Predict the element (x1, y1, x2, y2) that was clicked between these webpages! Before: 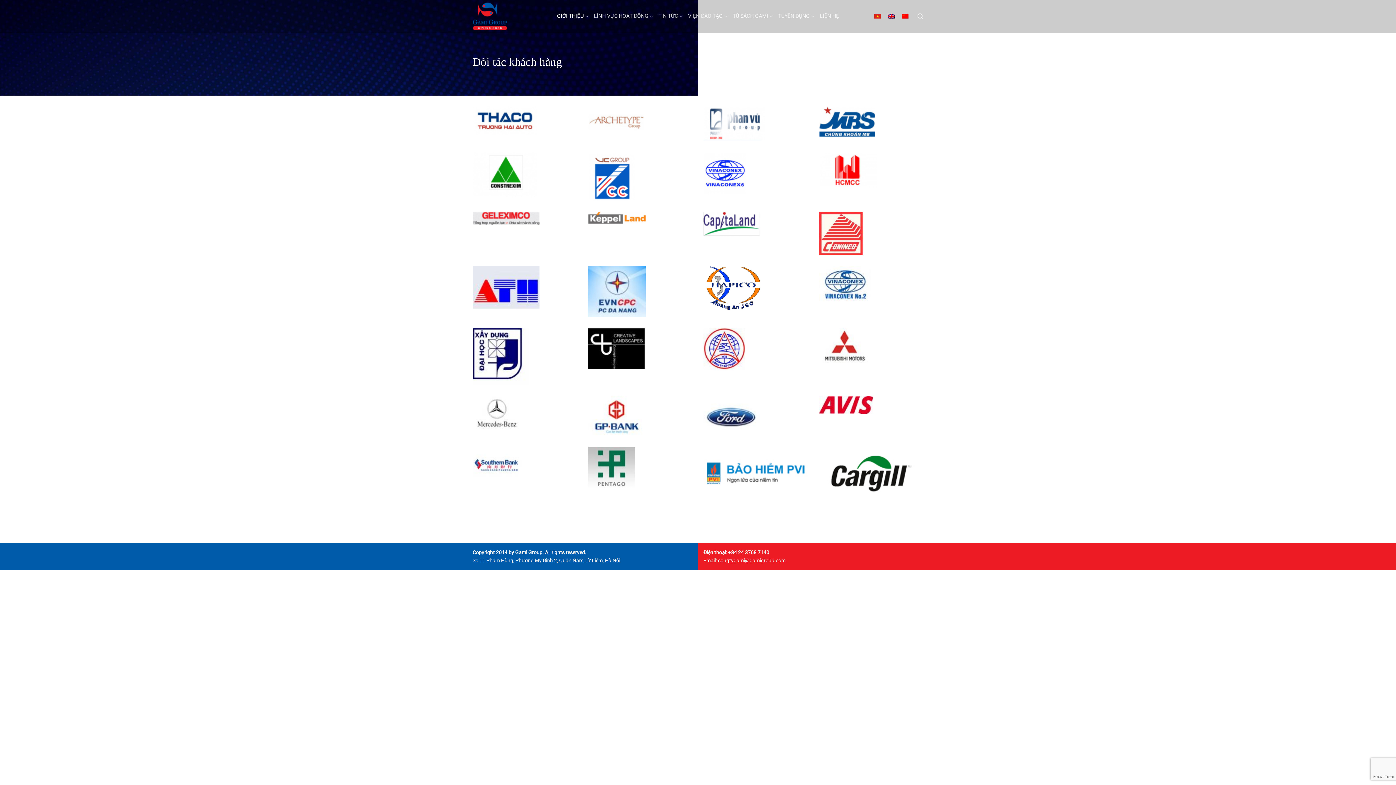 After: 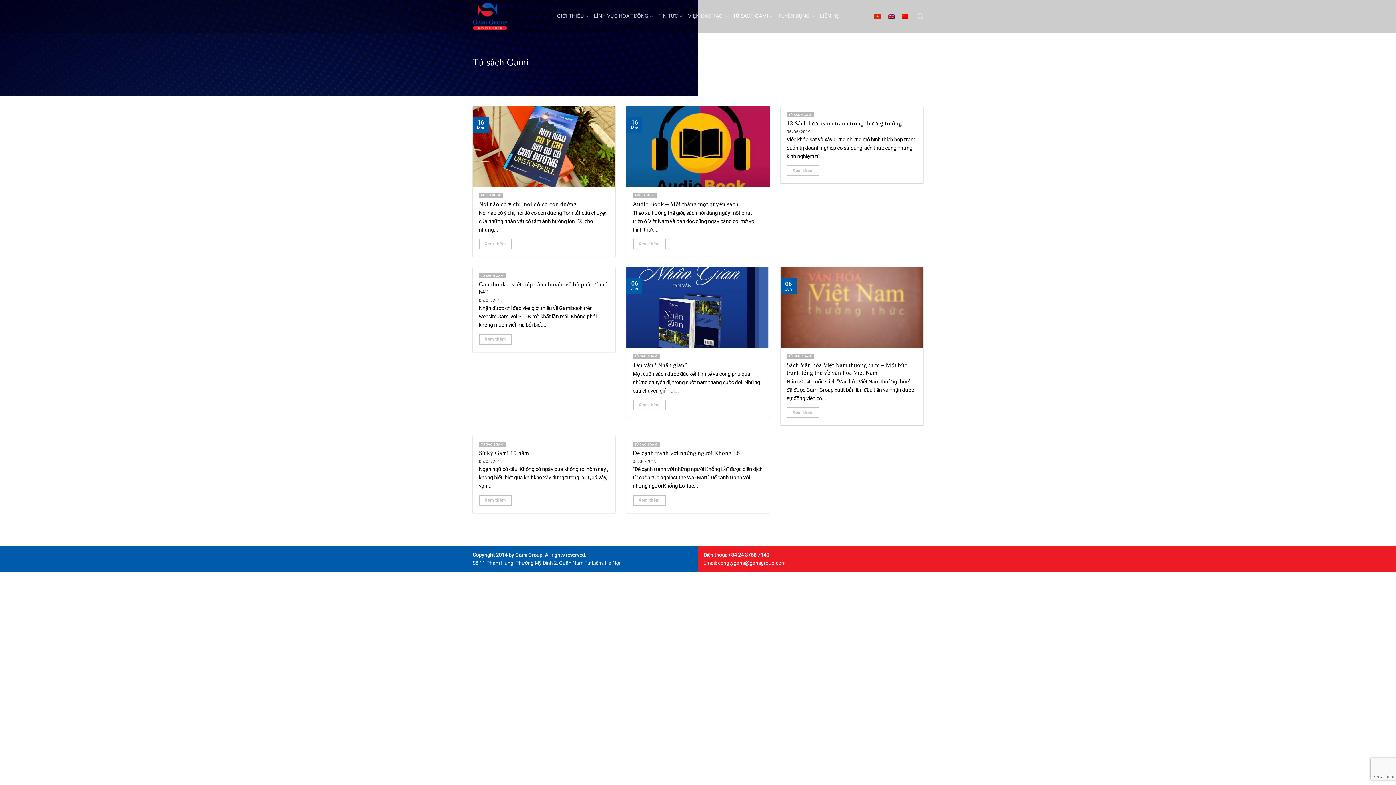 Action: label: TỦ SÁCH GAMI bbox: (732, 9, 773, 23)